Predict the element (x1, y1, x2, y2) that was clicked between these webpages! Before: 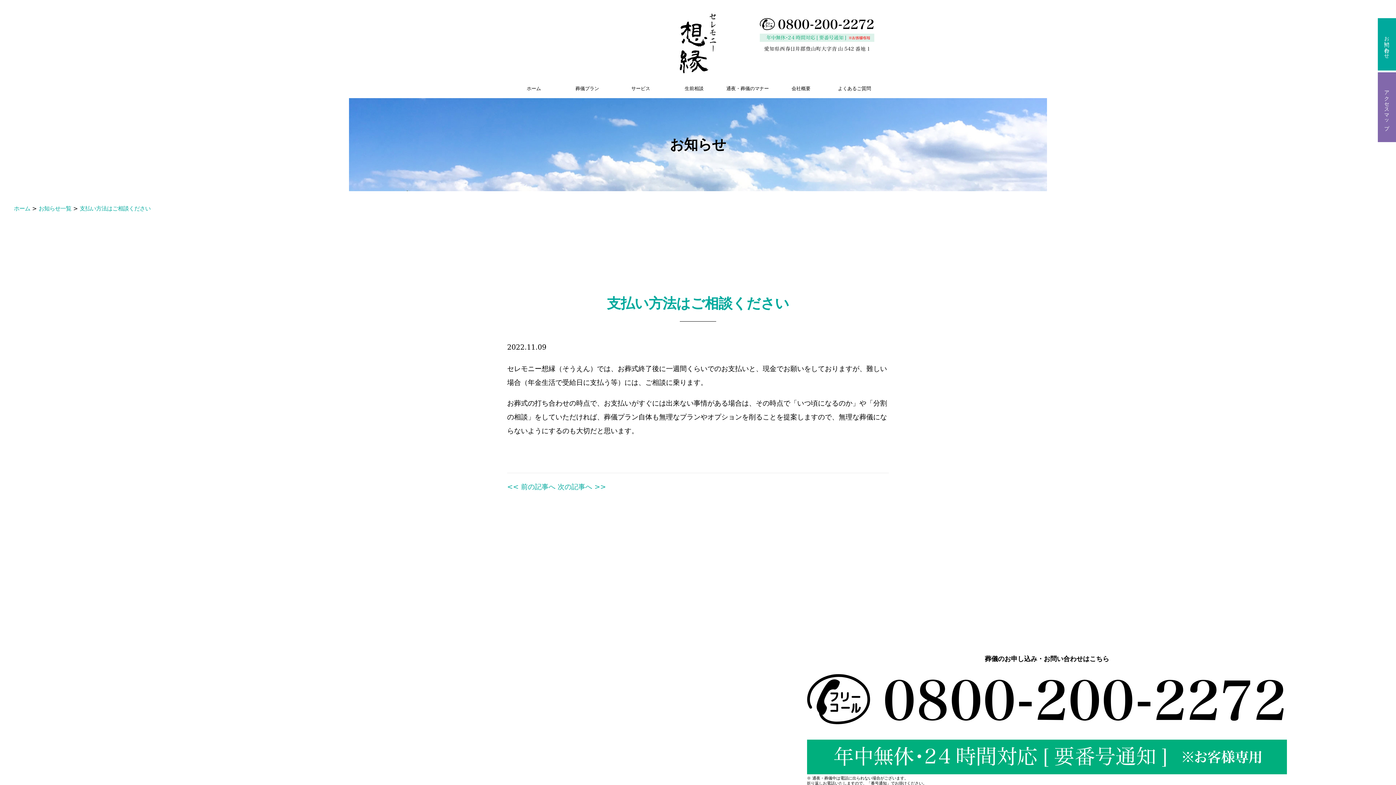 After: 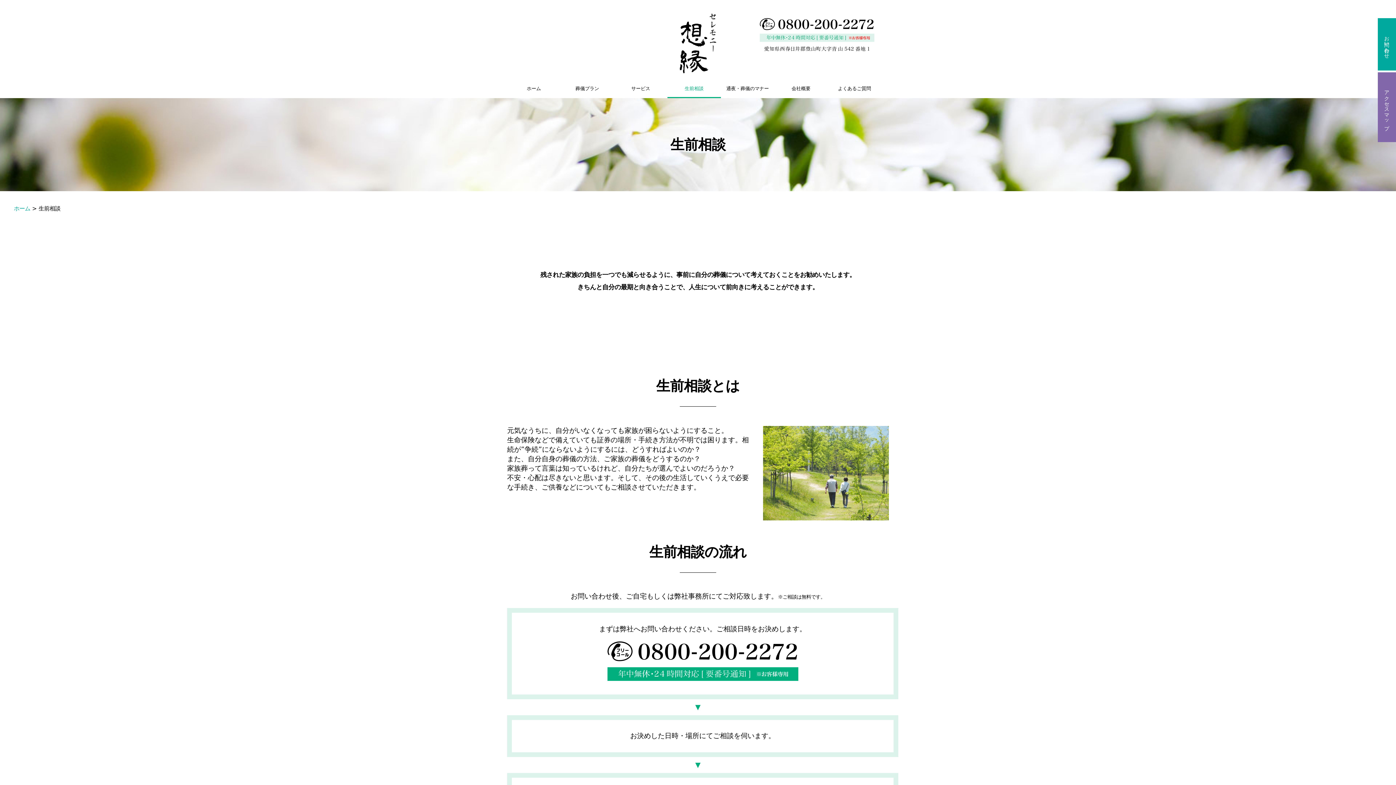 Action: label: 生前相談 bbox: (667, 80, 721, 98)